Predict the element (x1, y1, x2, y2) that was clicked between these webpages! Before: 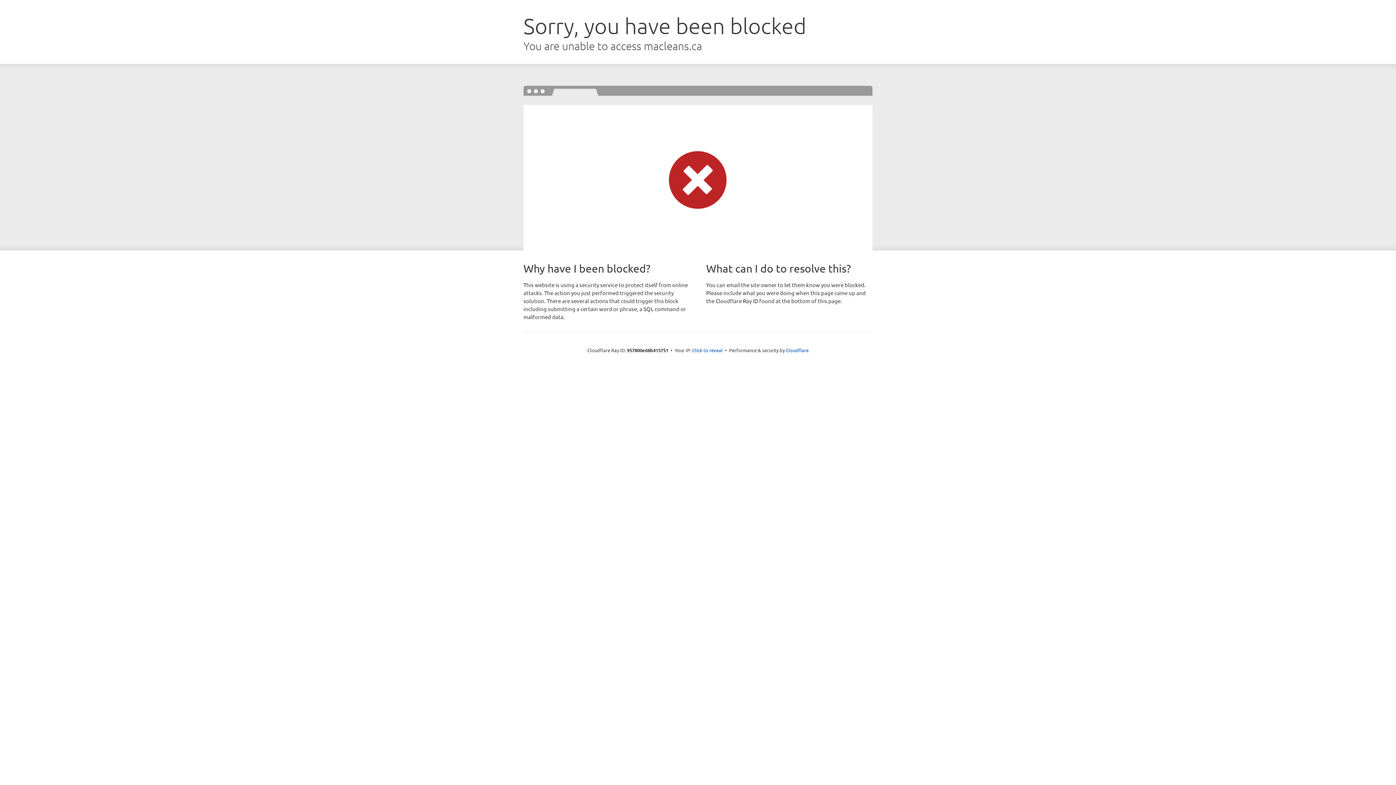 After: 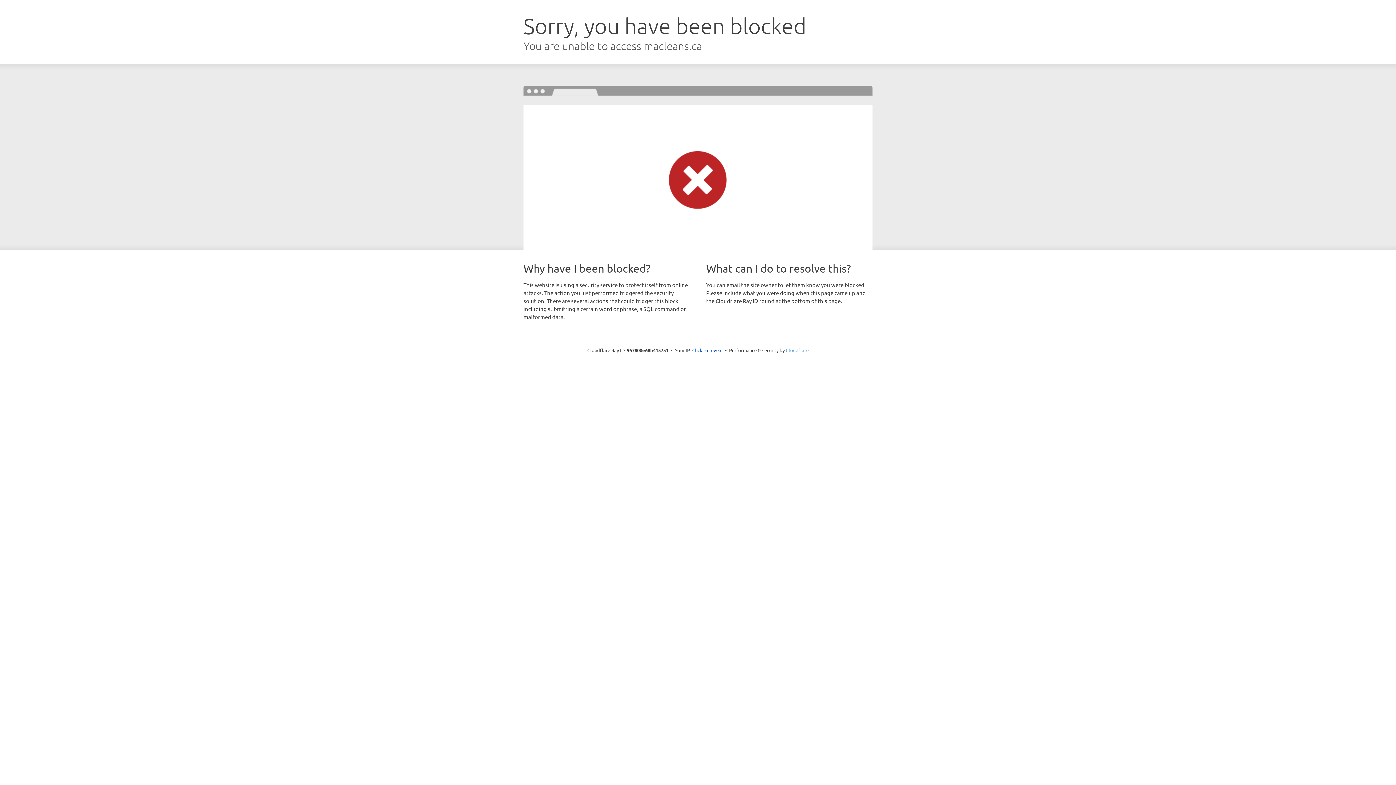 Action: label: Cloudflare bbox: (786, 347, 808, 353)